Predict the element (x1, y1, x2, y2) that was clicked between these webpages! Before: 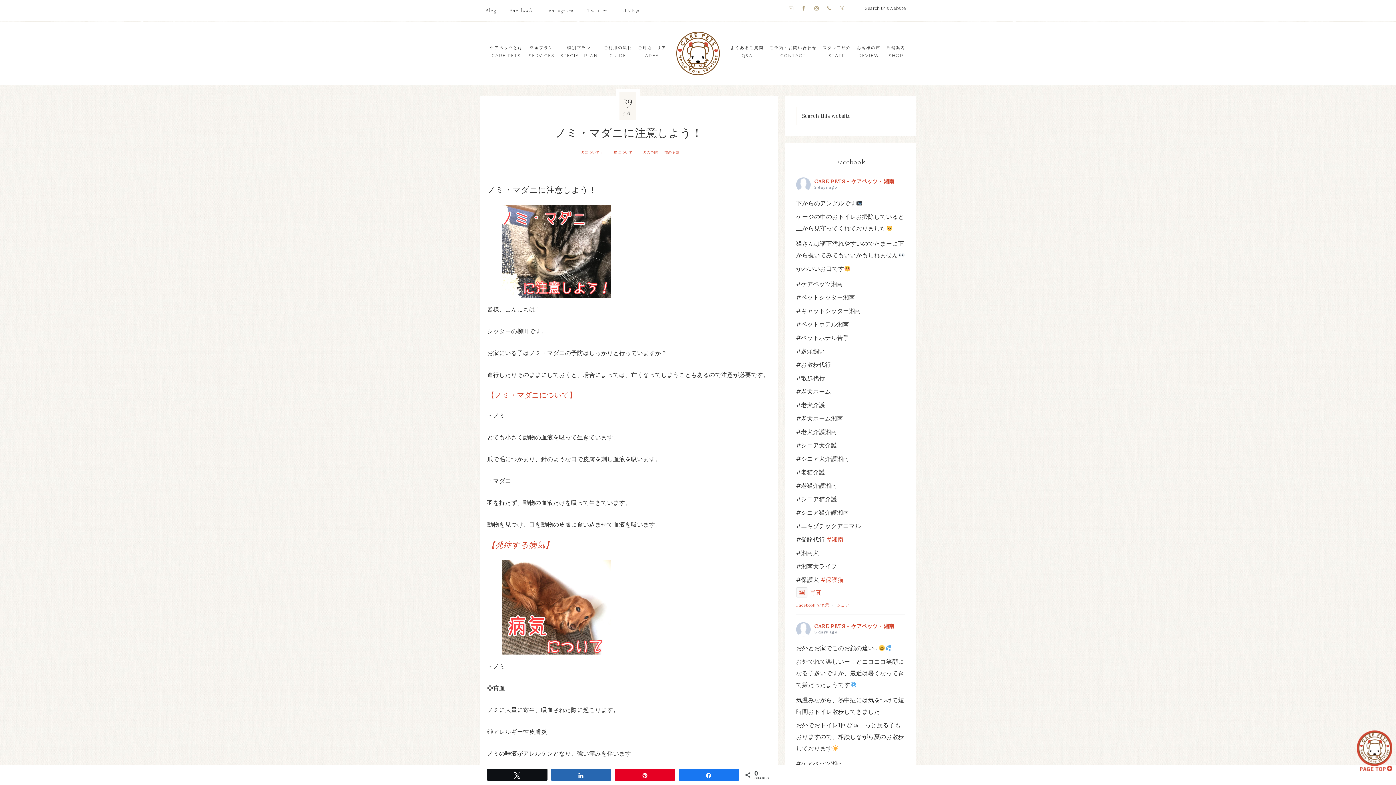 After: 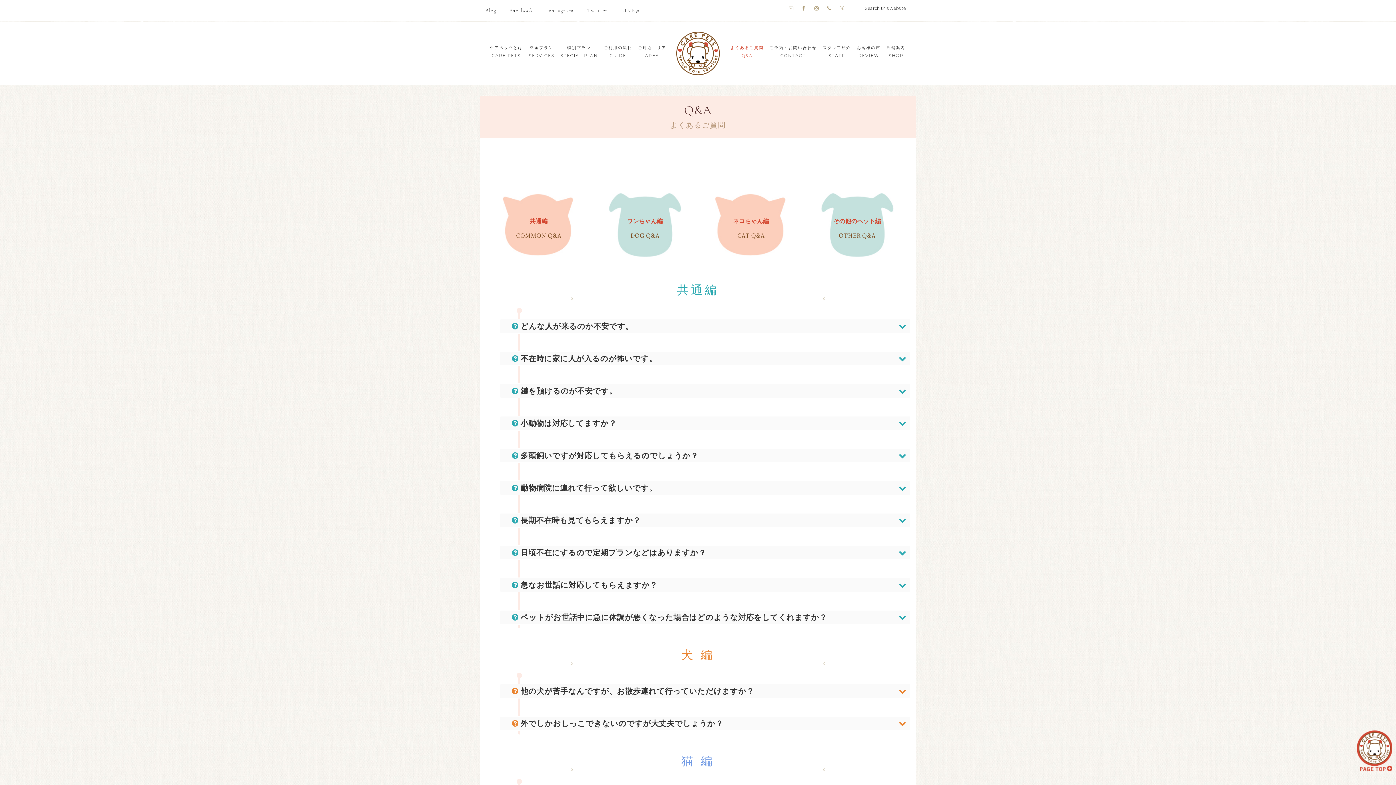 Action: label: よくあるご質問
Q&A bbox: (728, 39, 765, 63)